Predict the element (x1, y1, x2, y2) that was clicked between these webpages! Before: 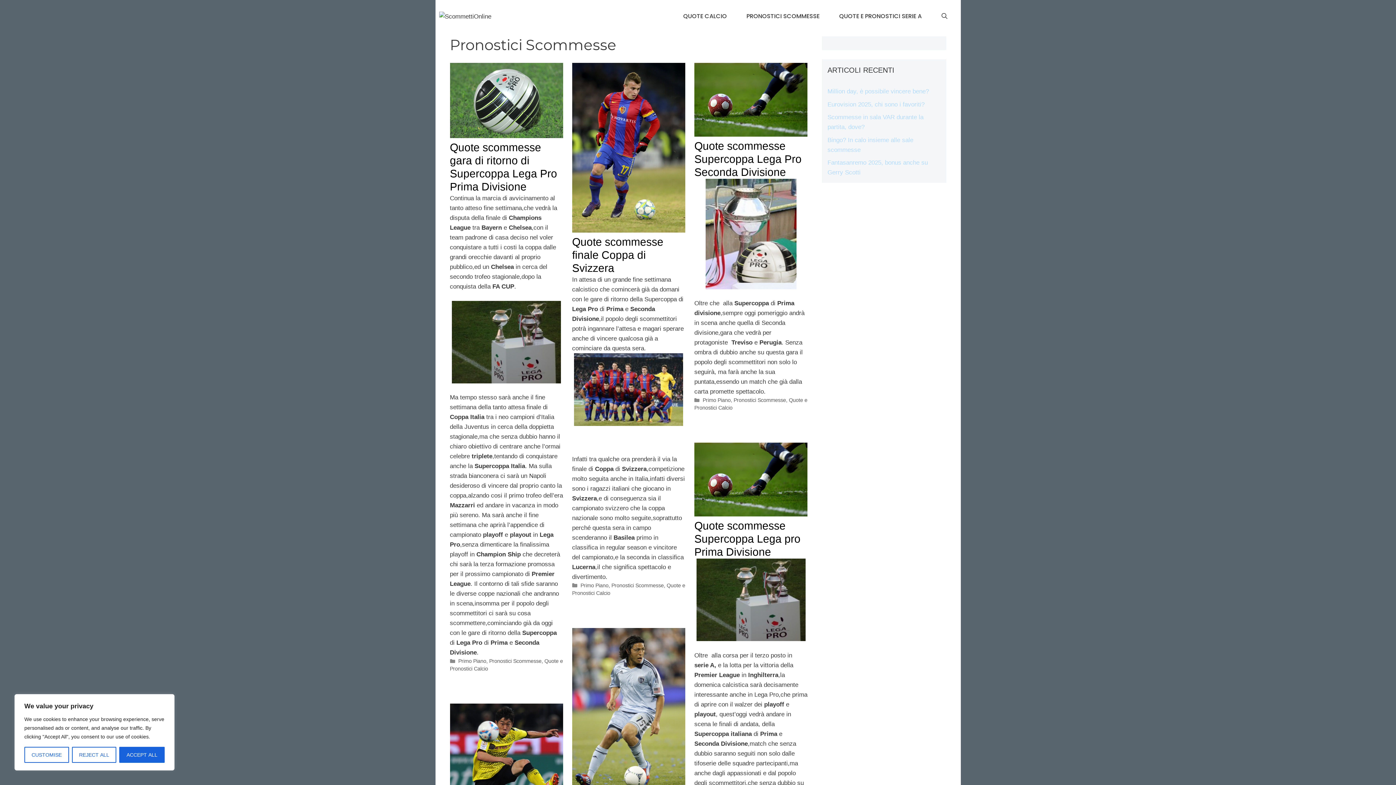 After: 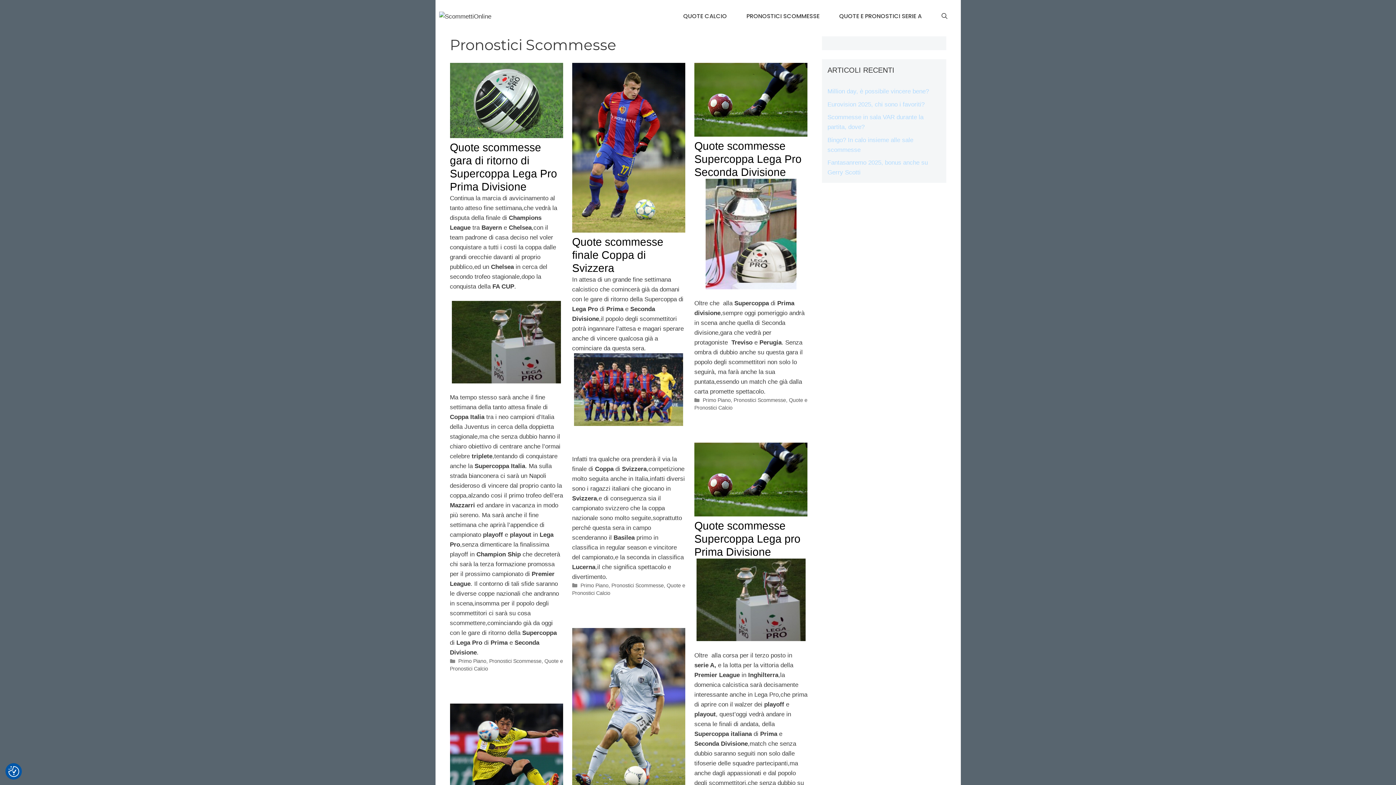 Action: label: Reject All bbox: (71, 747, 116, 763)